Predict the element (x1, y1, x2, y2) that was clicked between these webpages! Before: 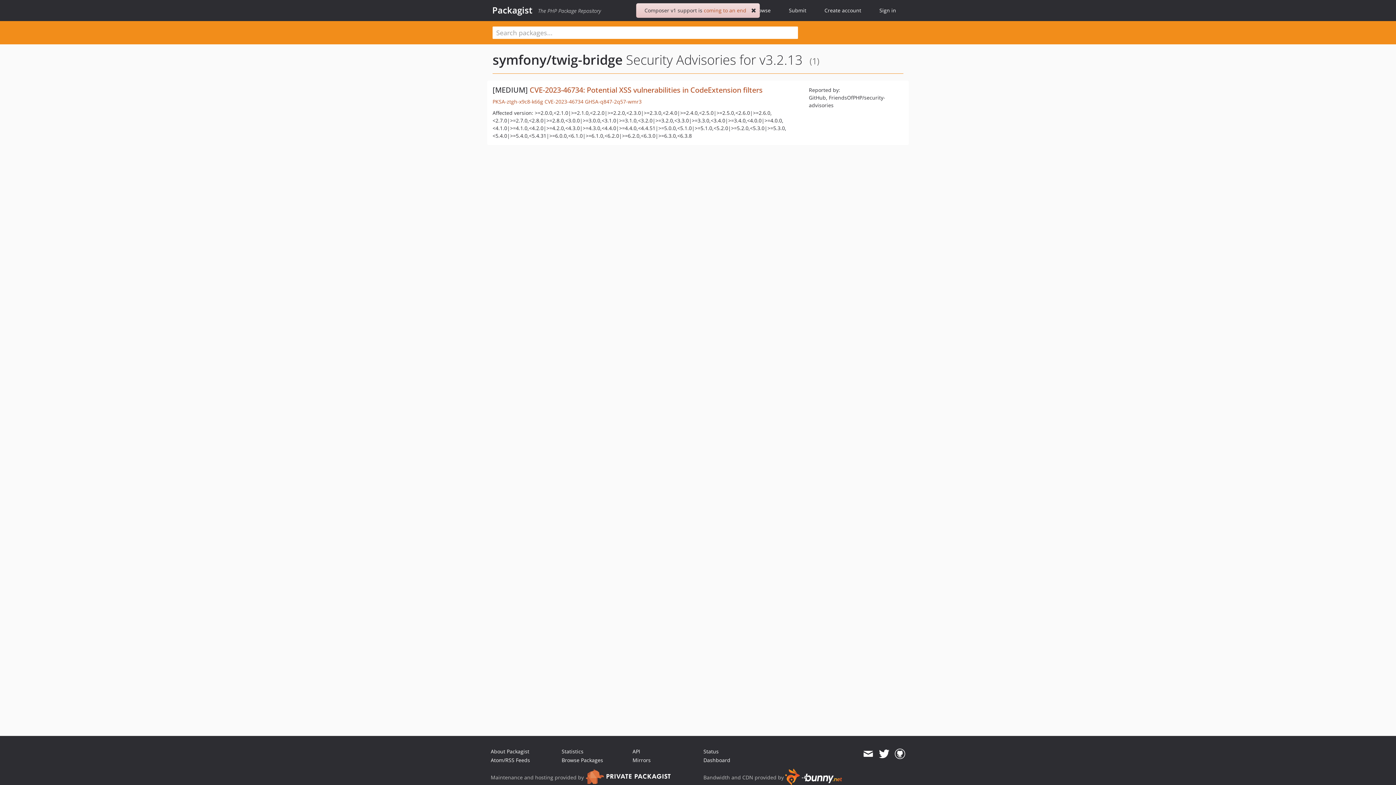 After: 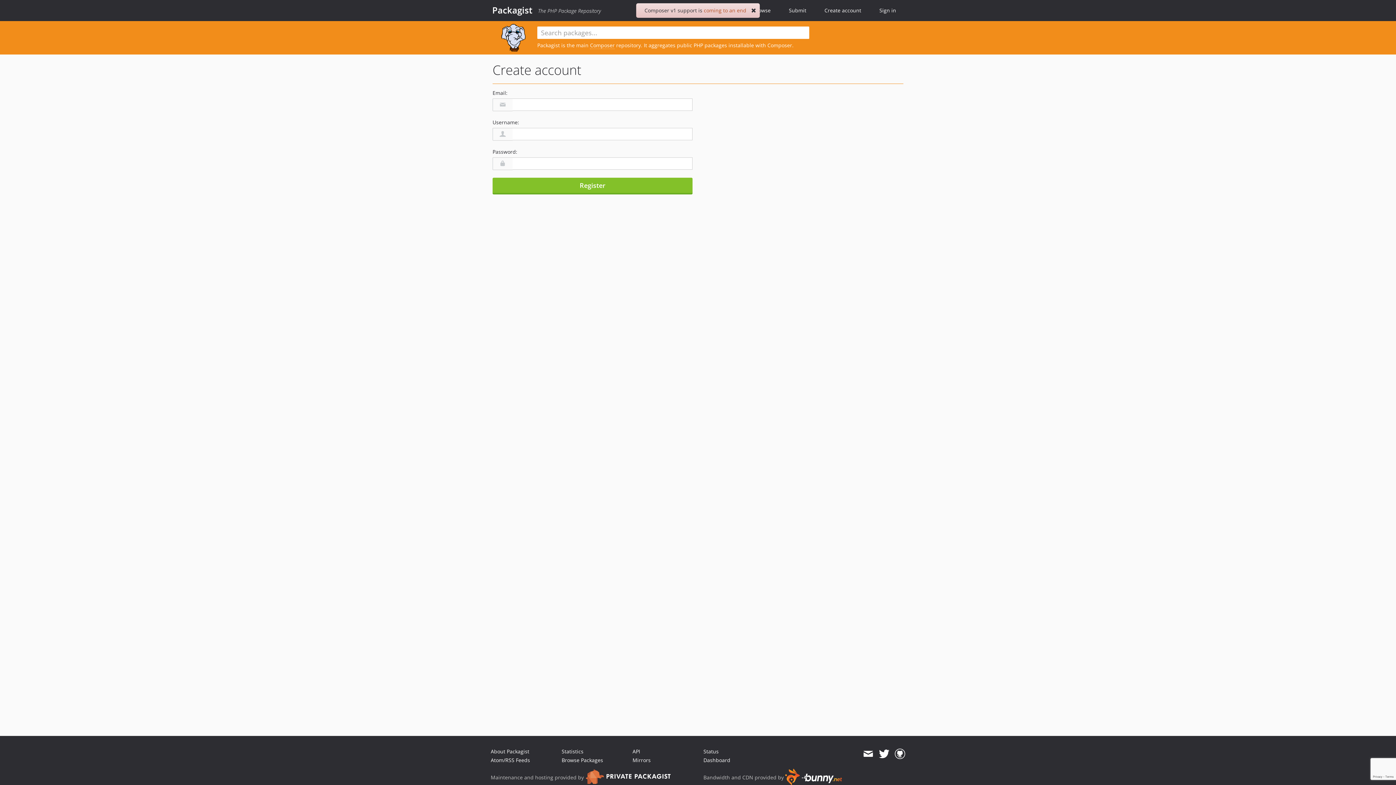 Action: bbox: (815, 0, 870, 21) label: Create account